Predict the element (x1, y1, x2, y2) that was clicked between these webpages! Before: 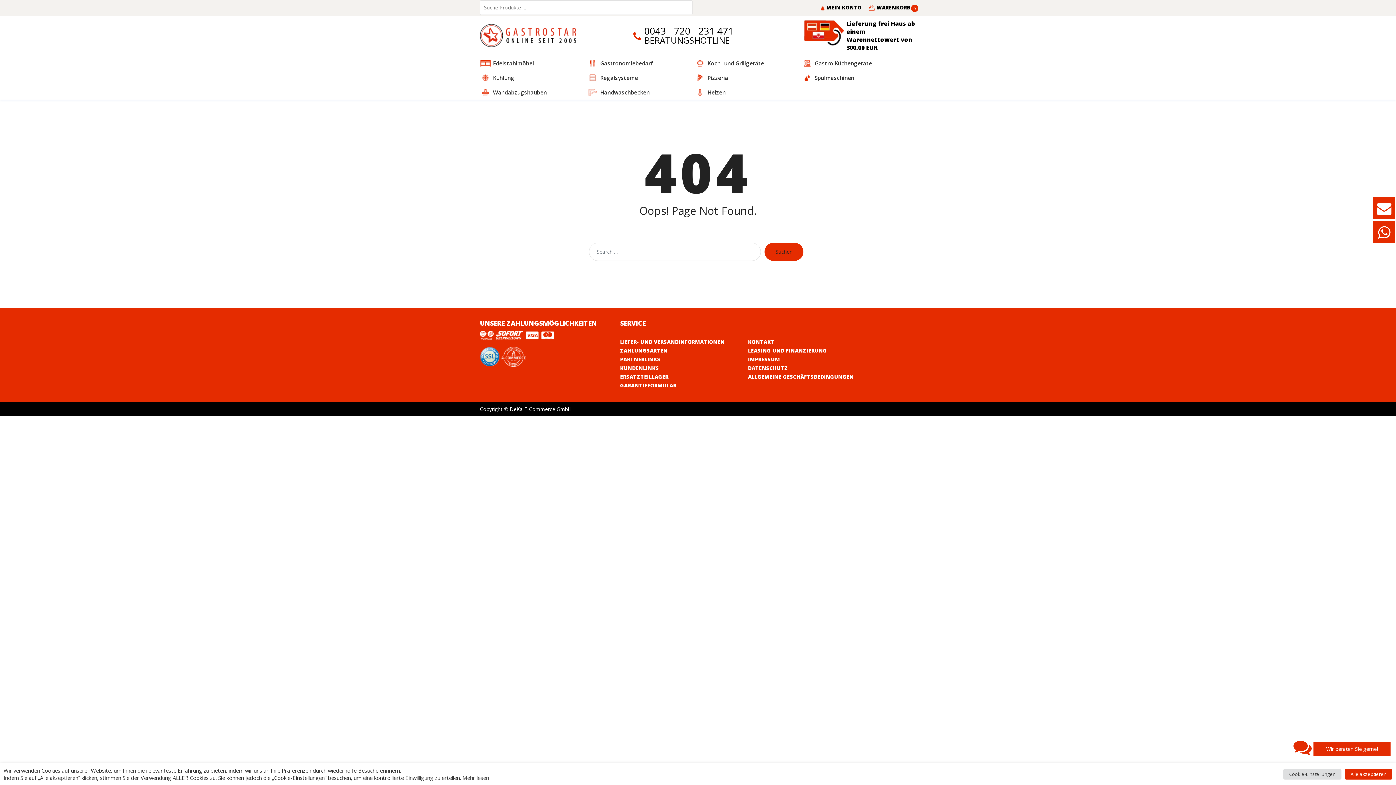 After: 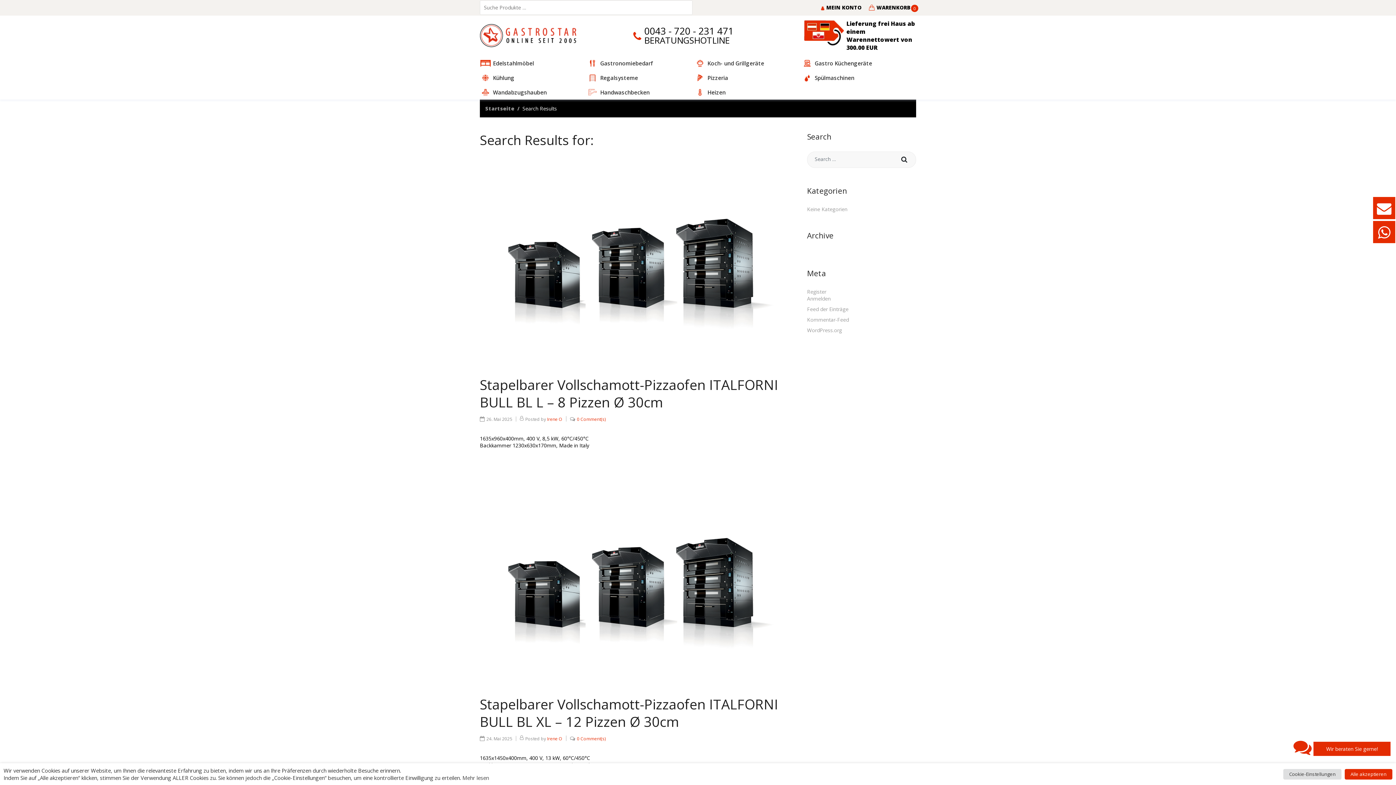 Action: label: Suchen bbox: (764, 242, 803, 260)